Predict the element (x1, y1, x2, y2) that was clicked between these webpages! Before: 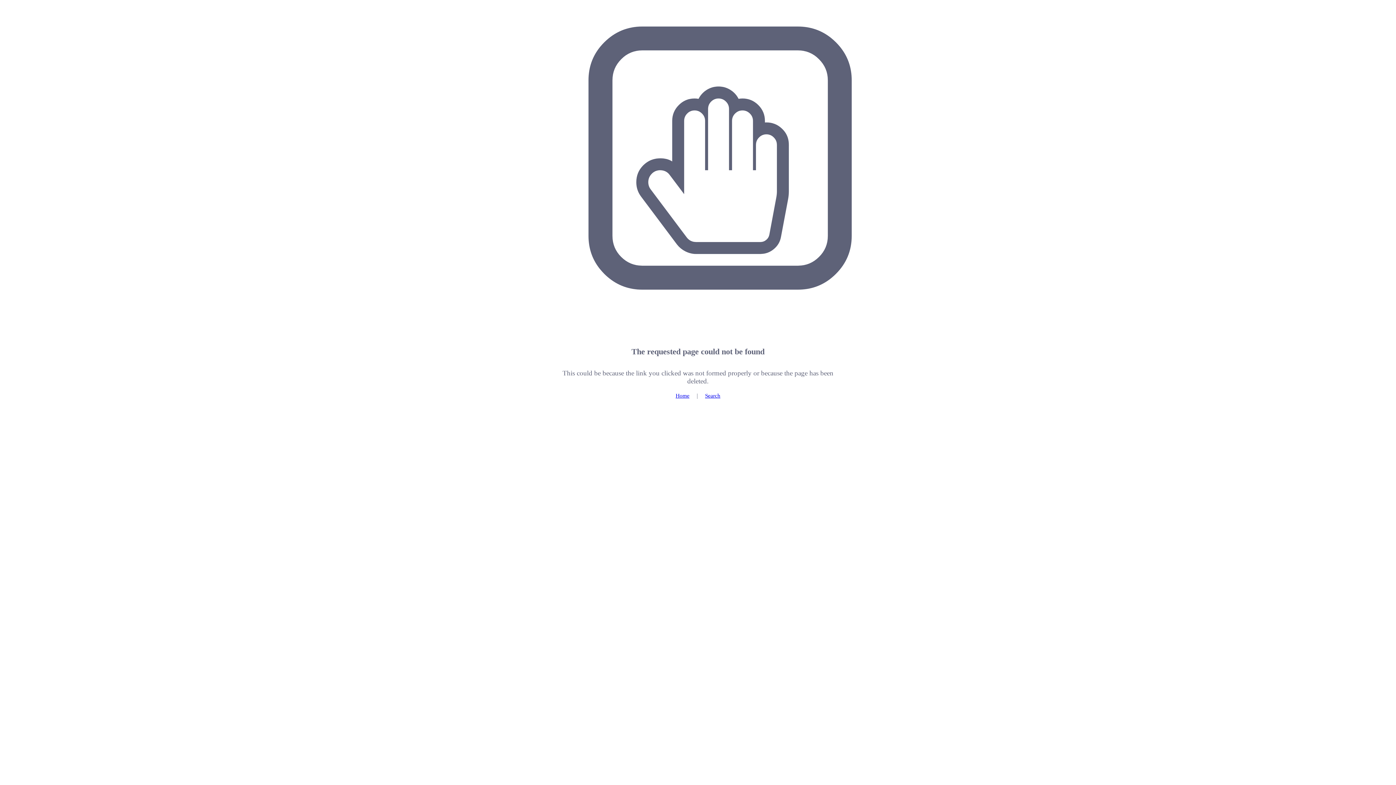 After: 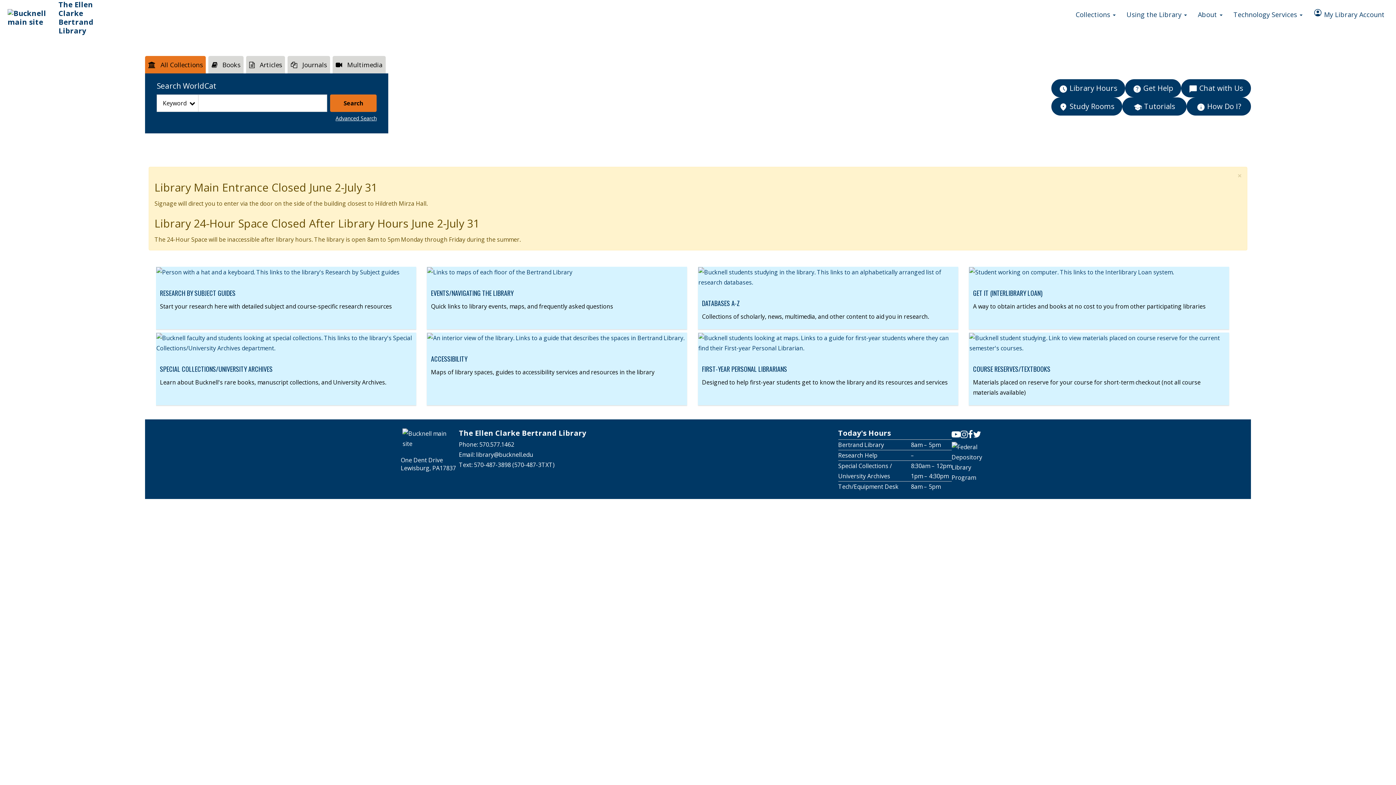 Action: bbox: (675, 392, 689, 398) label: Home